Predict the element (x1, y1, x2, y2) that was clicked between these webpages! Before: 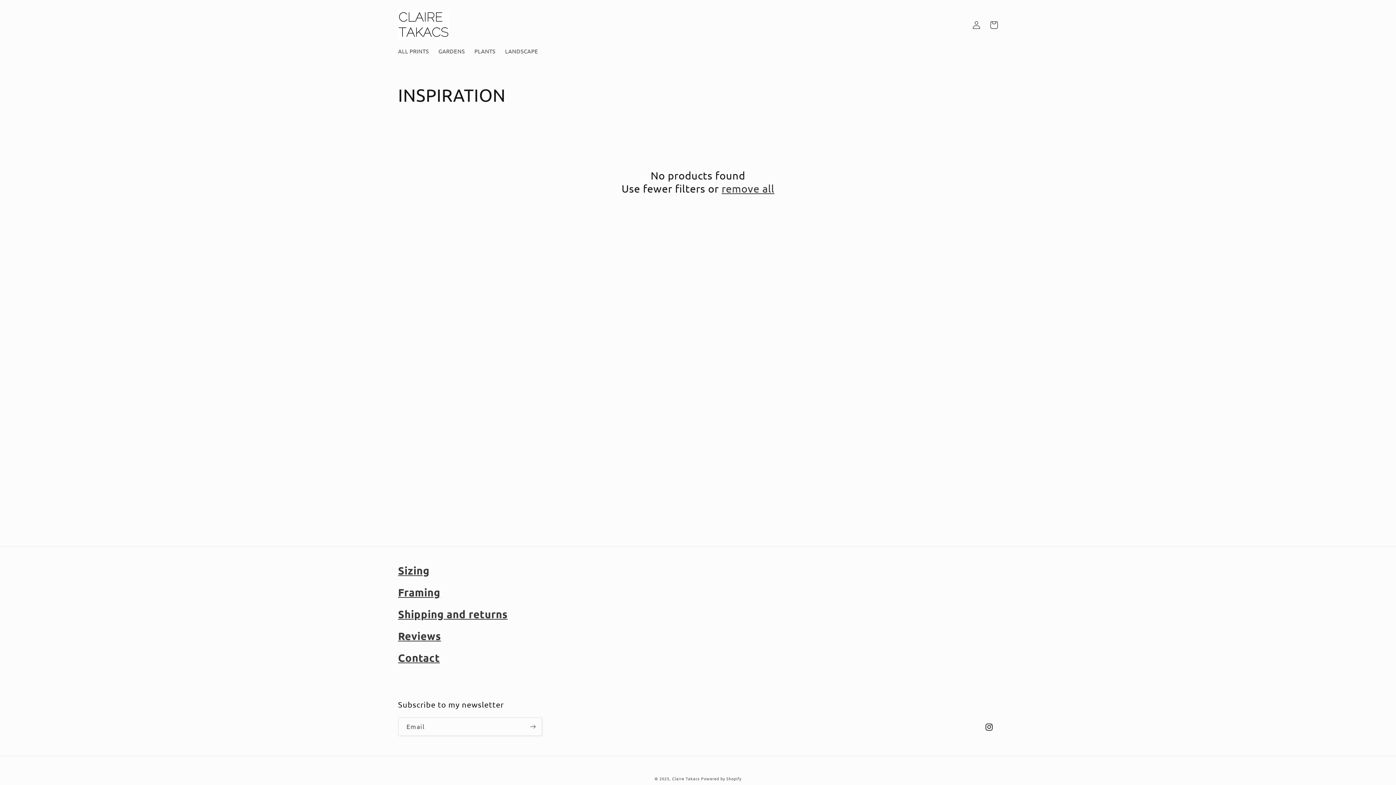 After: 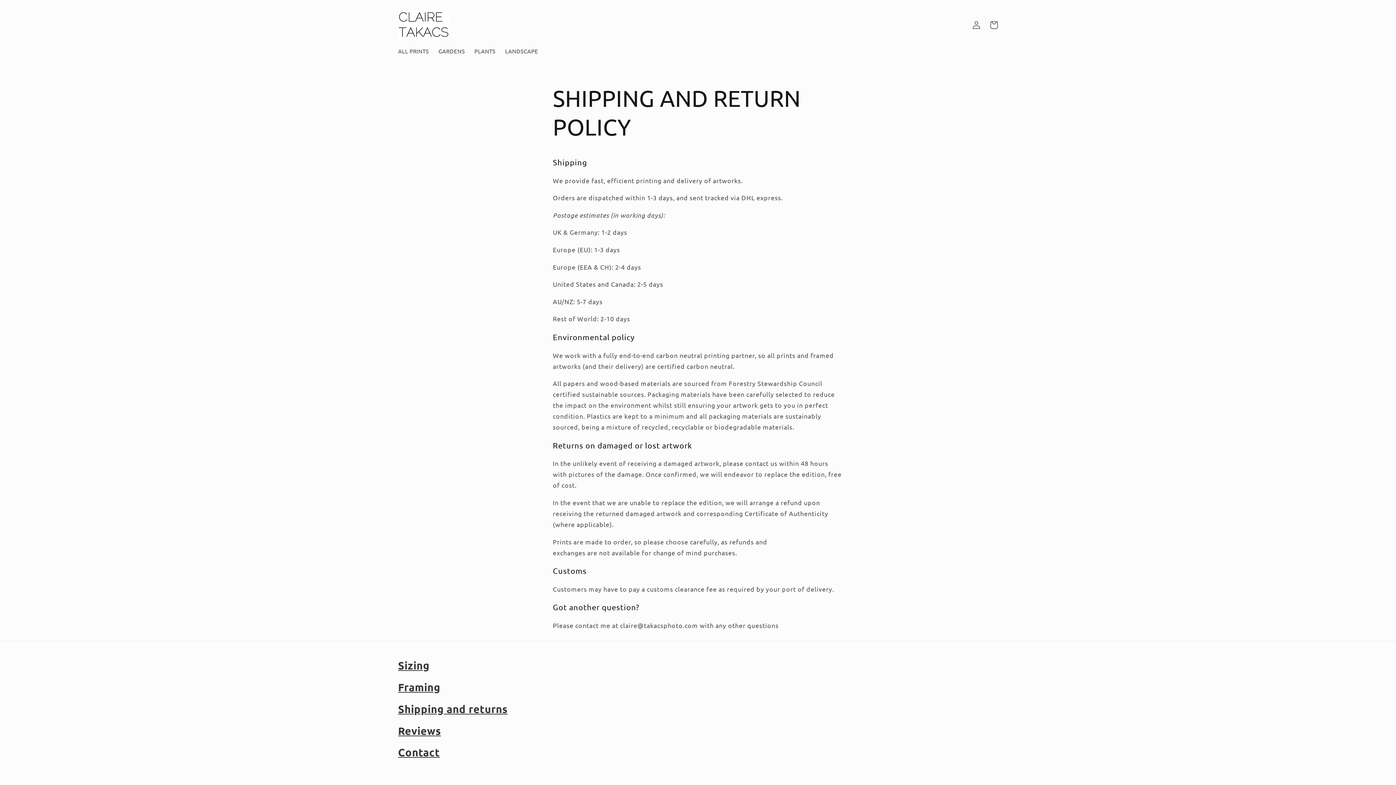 Action: bbox: (398, 608, 507, 620) label: Shipping and returns